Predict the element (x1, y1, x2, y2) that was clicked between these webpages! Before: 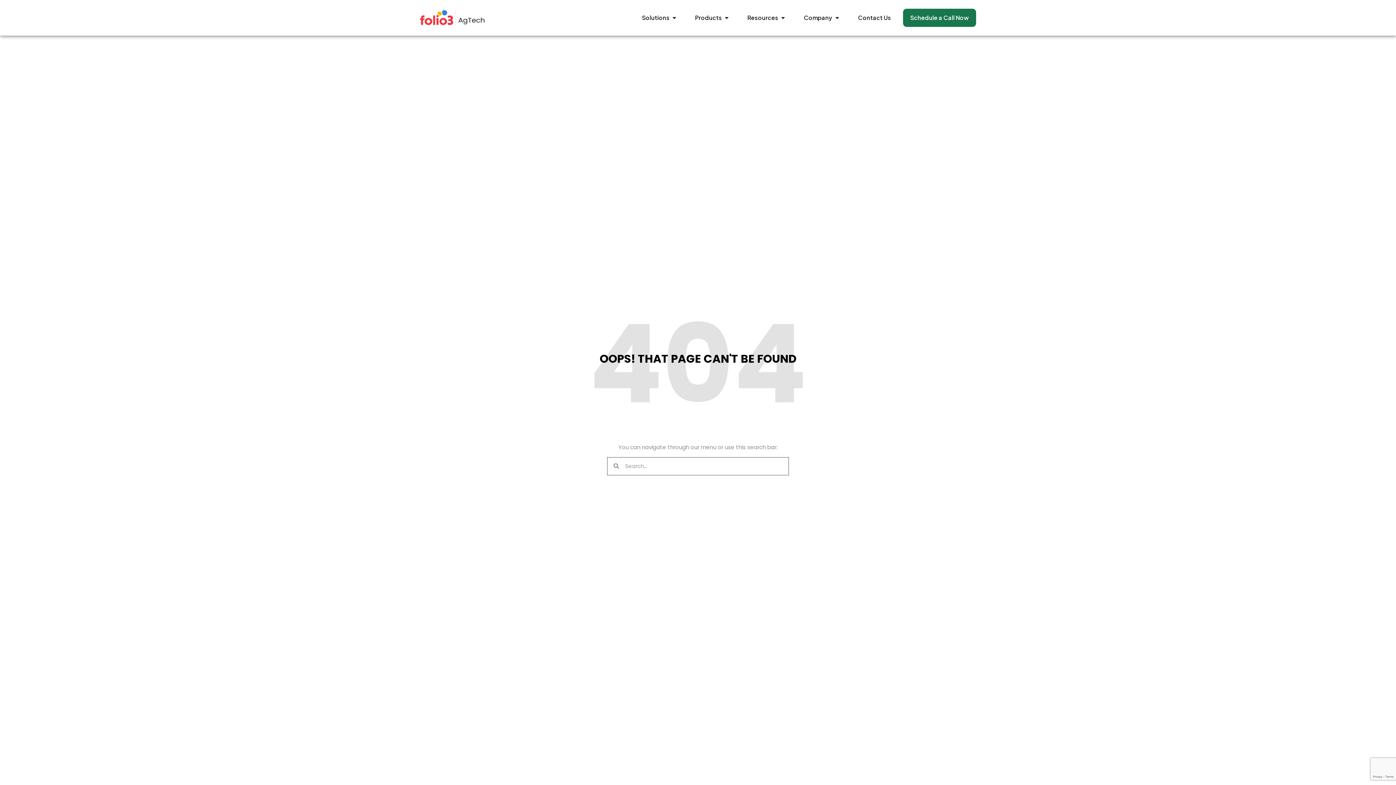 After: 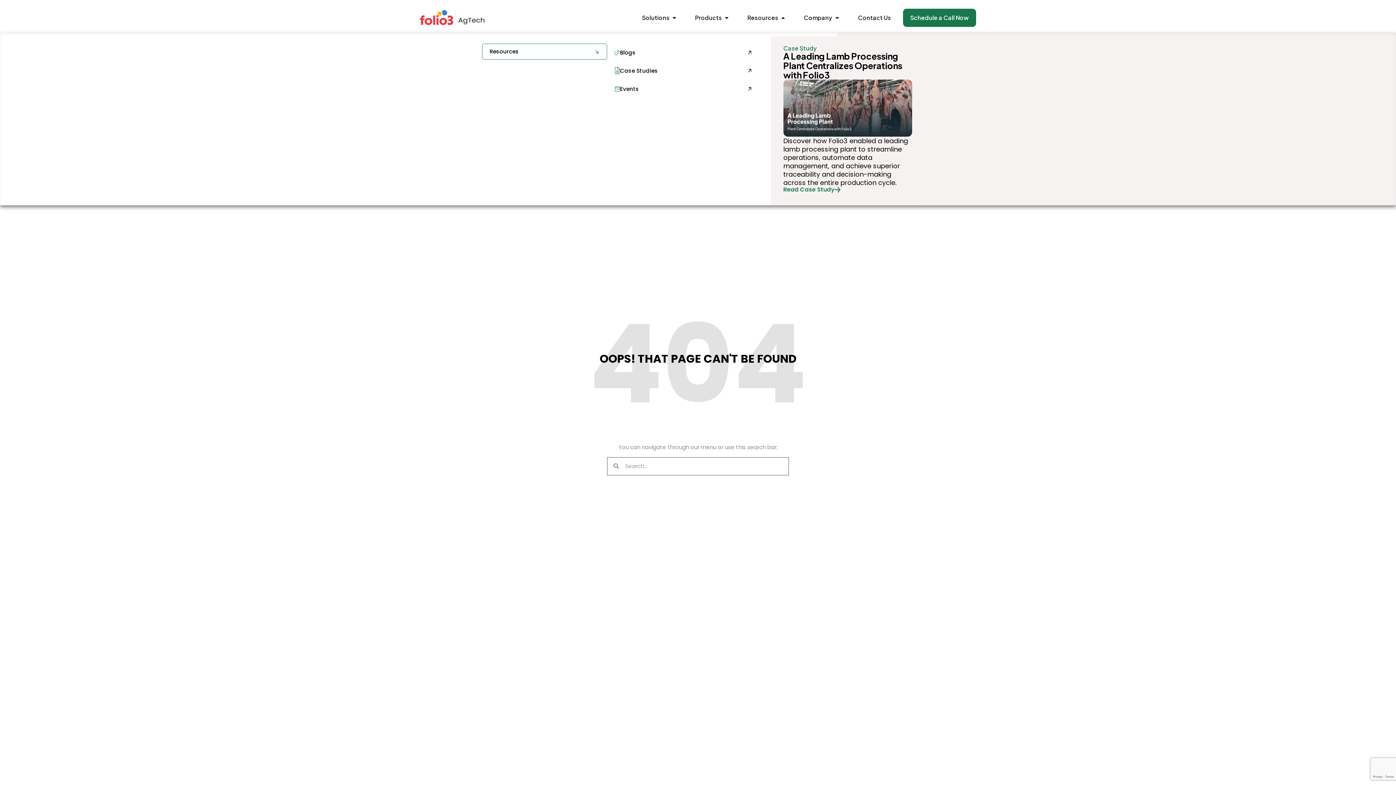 Action: label: Resources bbox: (747, 13, 778, 22)